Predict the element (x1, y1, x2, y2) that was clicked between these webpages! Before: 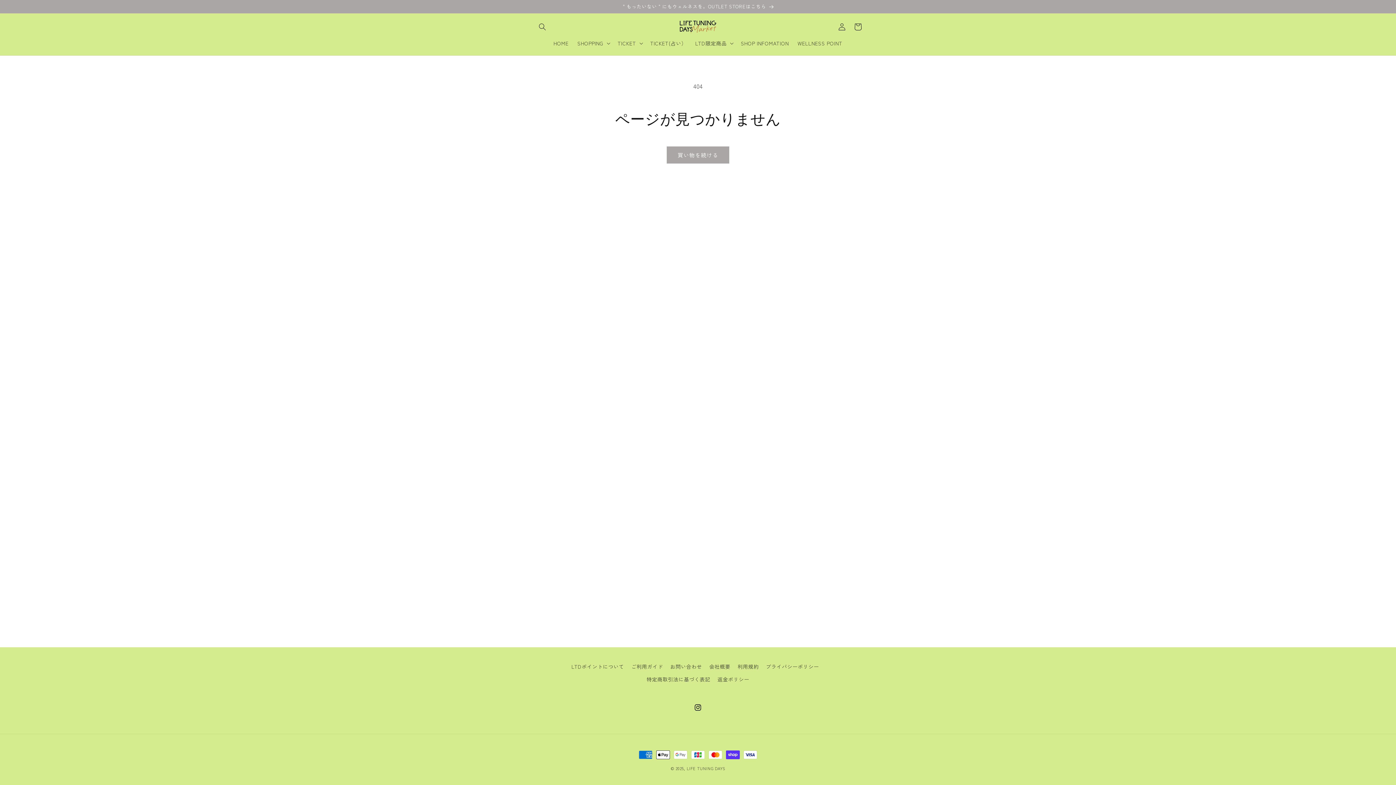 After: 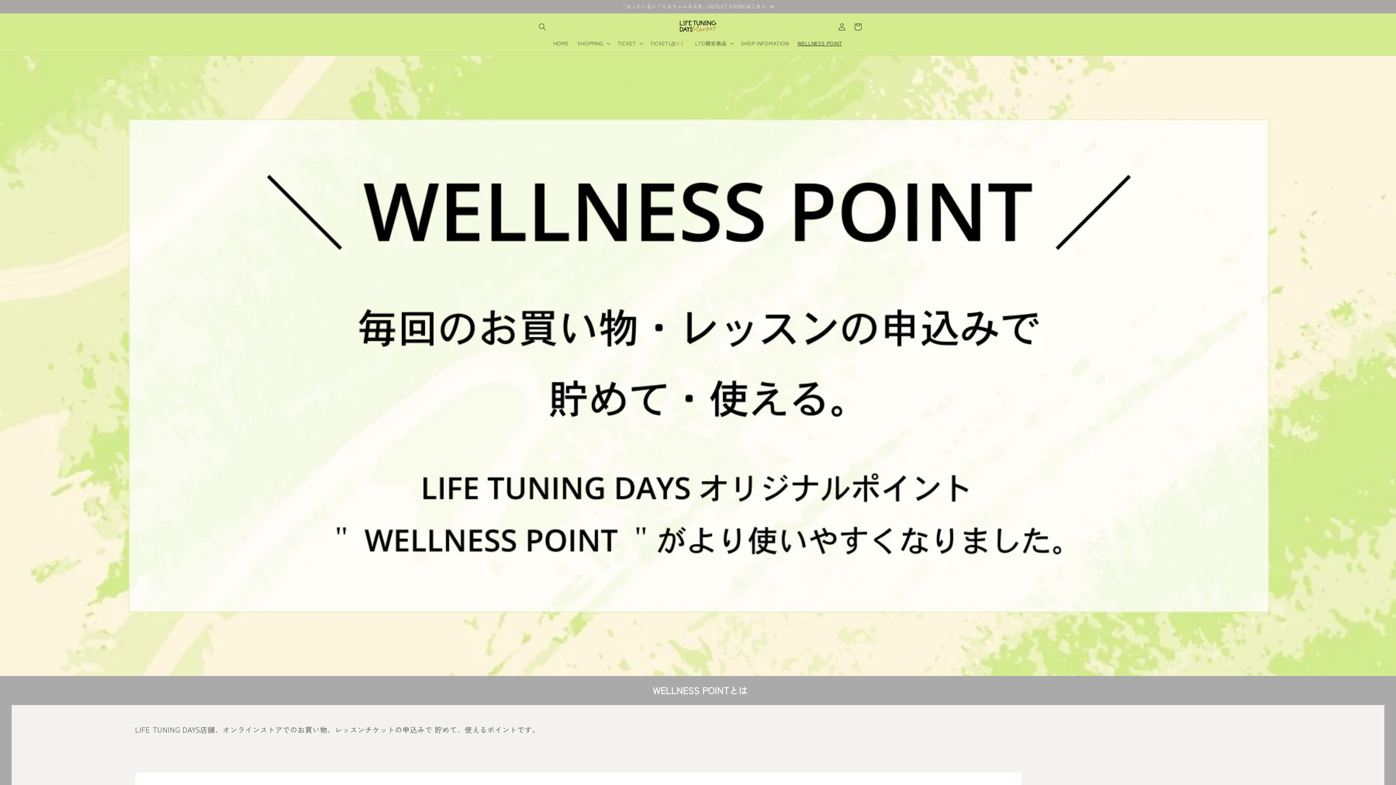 Action: label: LTDポイントについて bbox: (571, 662, 624, 673)